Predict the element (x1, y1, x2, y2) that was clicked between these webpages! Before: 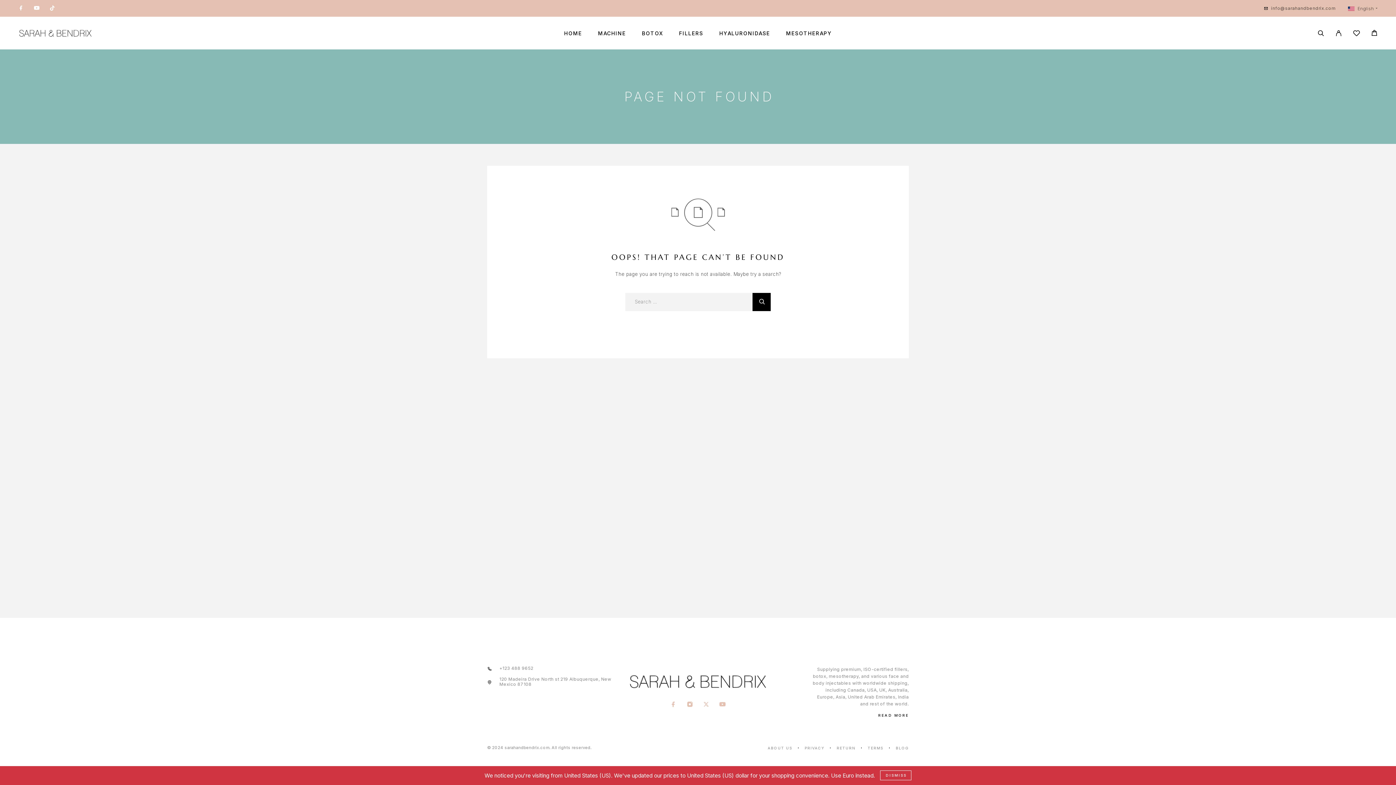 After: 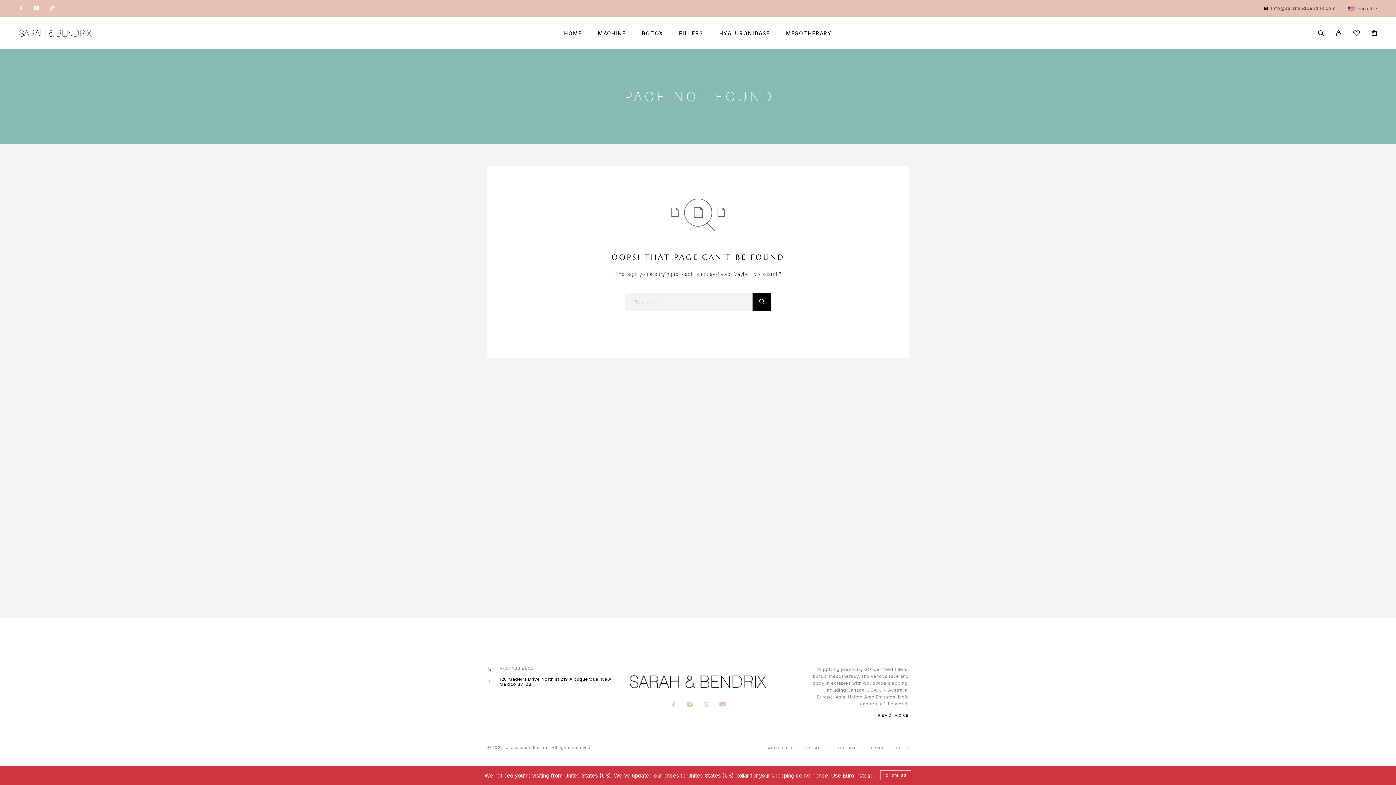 Action: label: 120 Madeira Drive North st 219 Albuquerque, New Mexico 87108 bbox: (487, 677, 627, 687)